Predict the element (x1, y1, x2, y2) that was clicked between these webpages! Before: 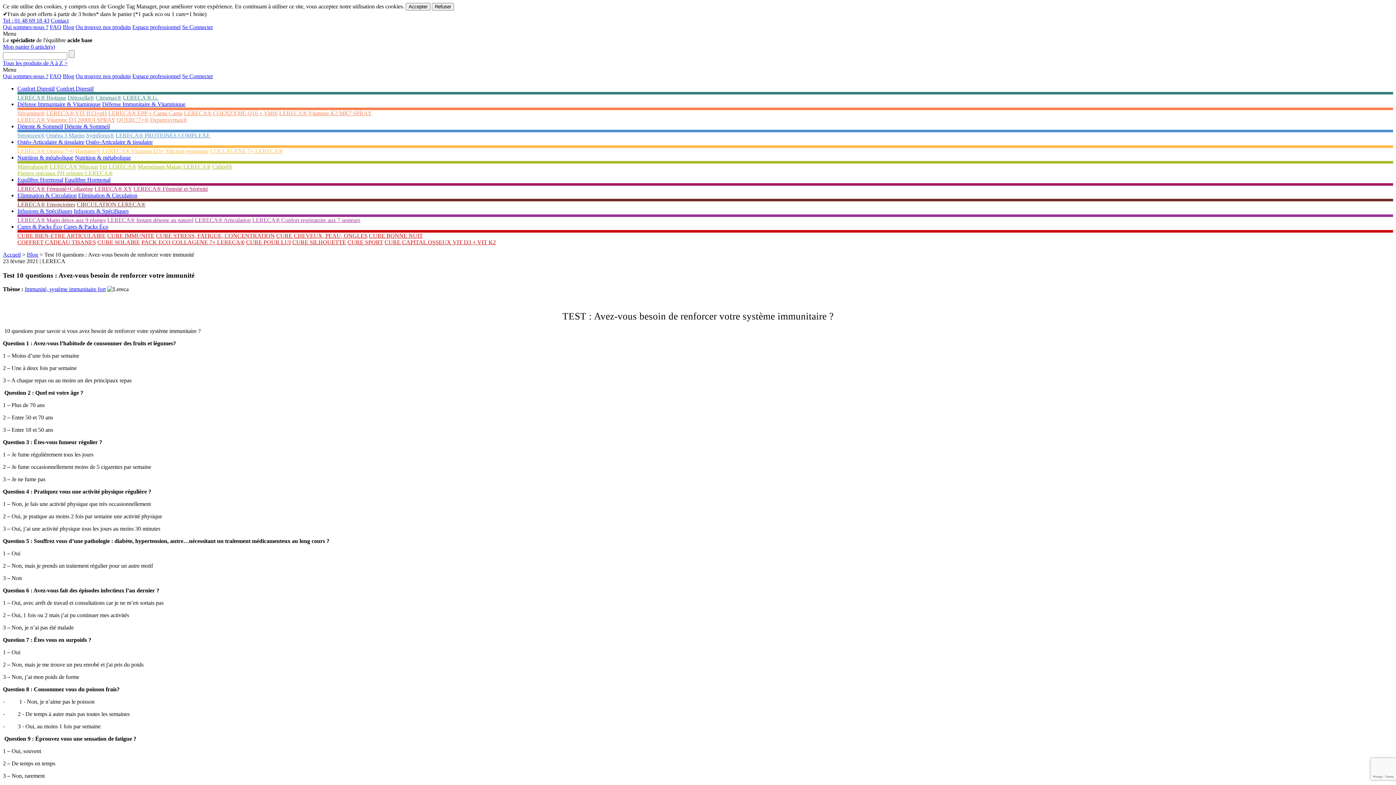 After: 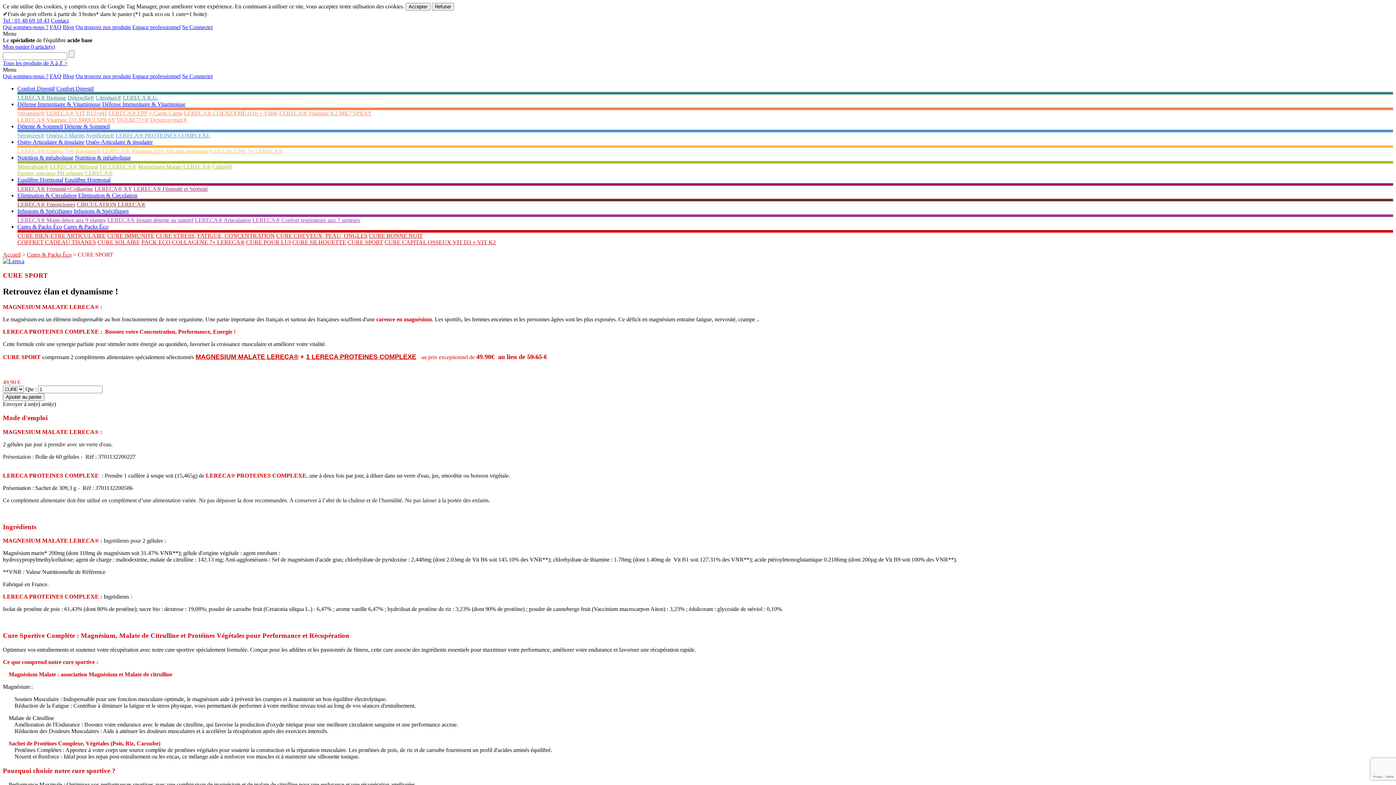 Action: label: CURE SPORT bbox: (347, 239, 383, 245)